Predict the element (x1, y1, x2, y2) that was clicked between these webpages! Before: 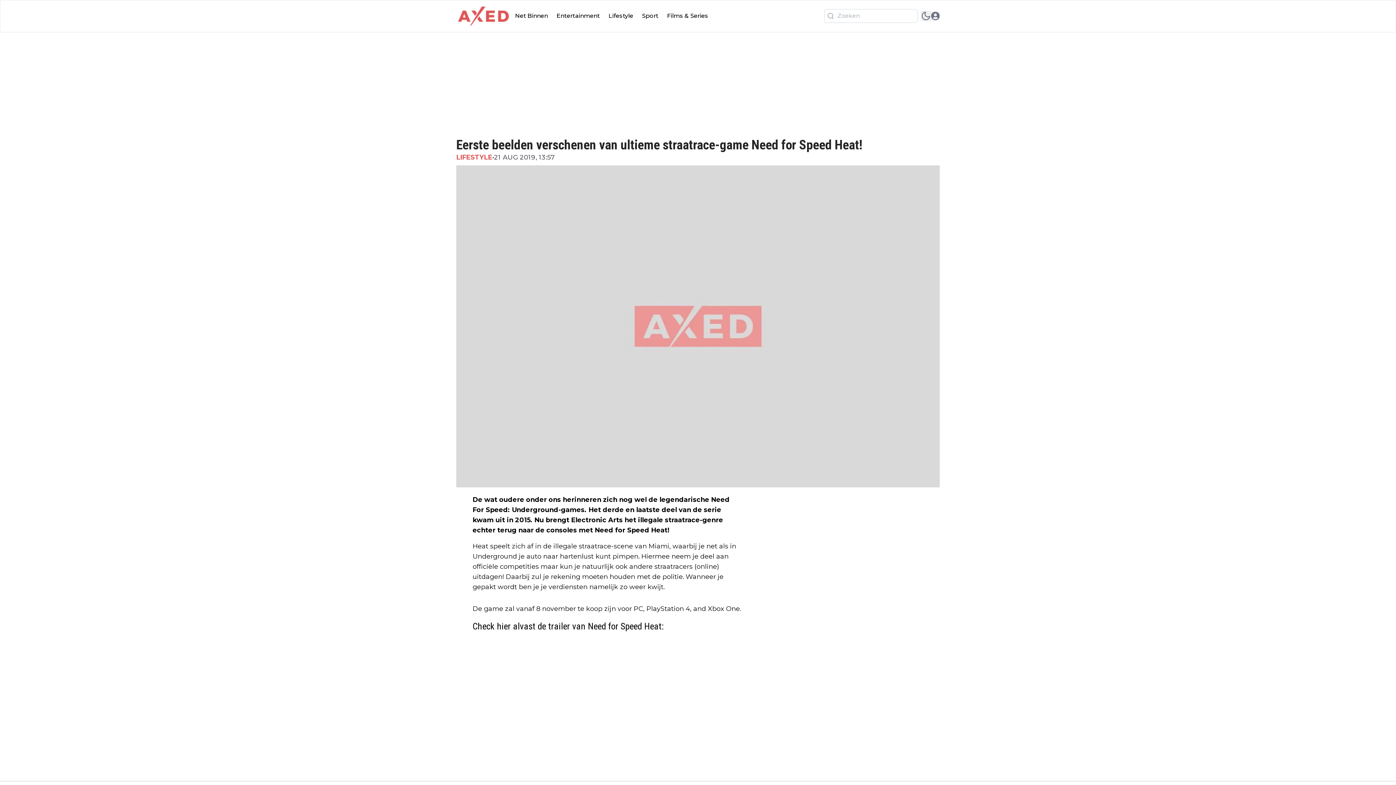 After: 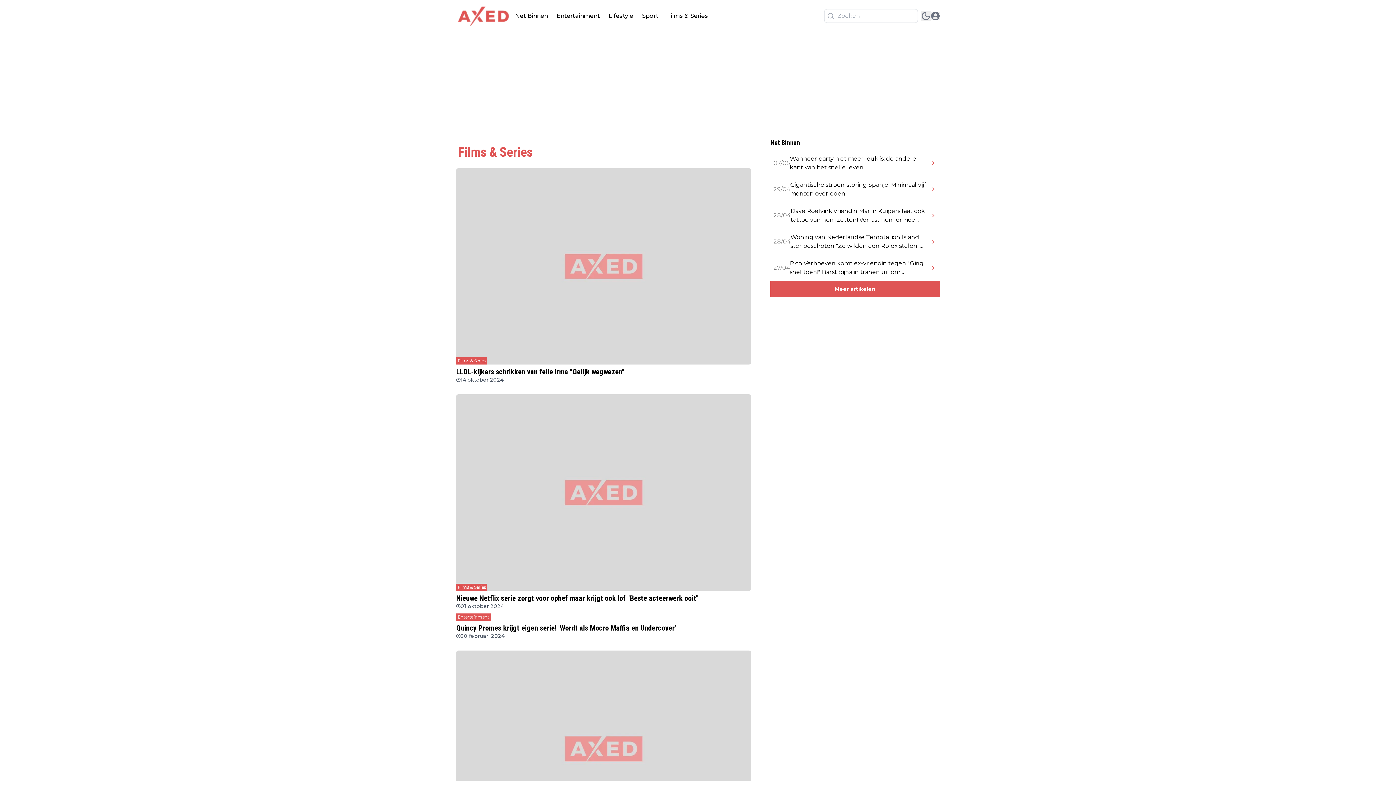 Action: label: Films & Series bbox: (662, 8, 712, 23)